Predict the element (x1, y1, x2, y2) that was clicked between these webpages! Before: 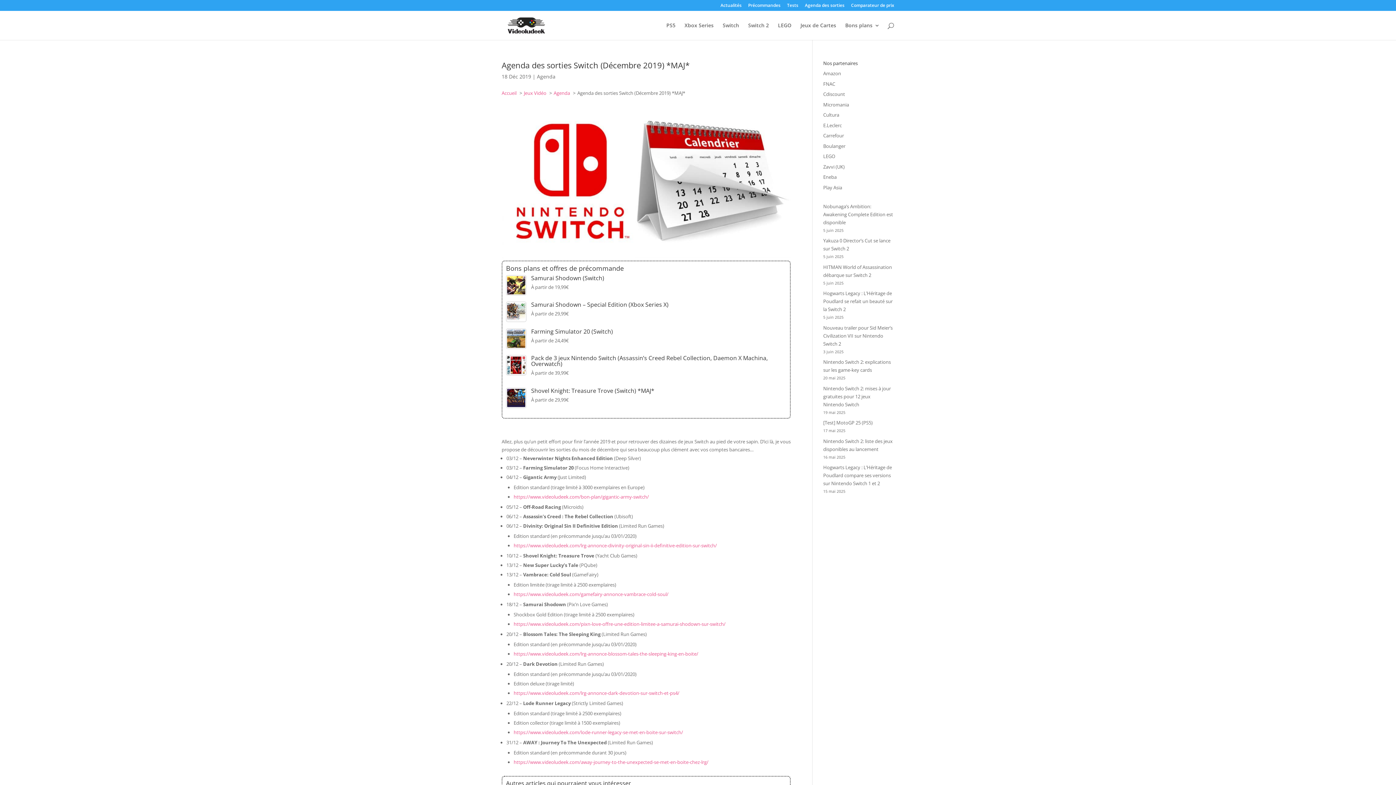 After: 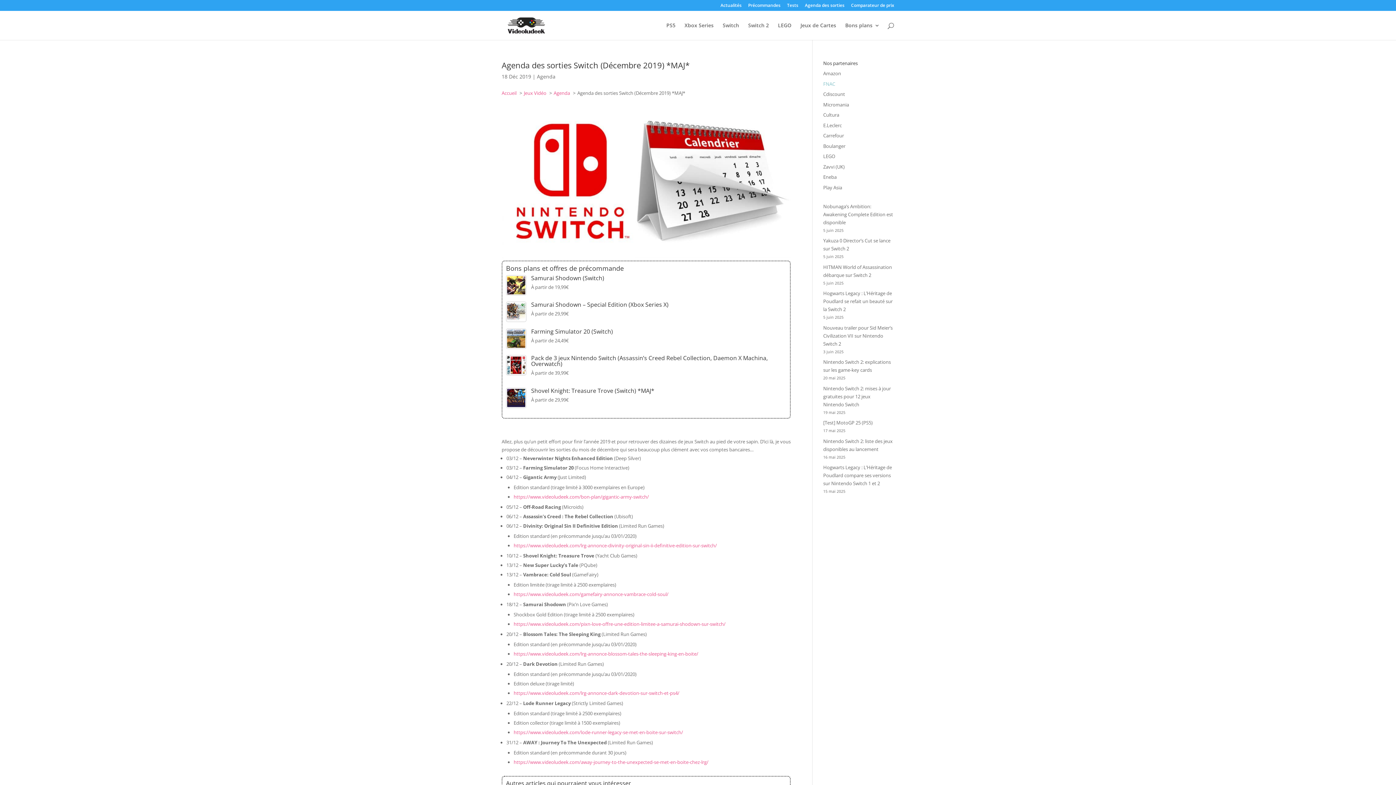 Action: bbox: (823, 80, 835, 87) label: FNAC